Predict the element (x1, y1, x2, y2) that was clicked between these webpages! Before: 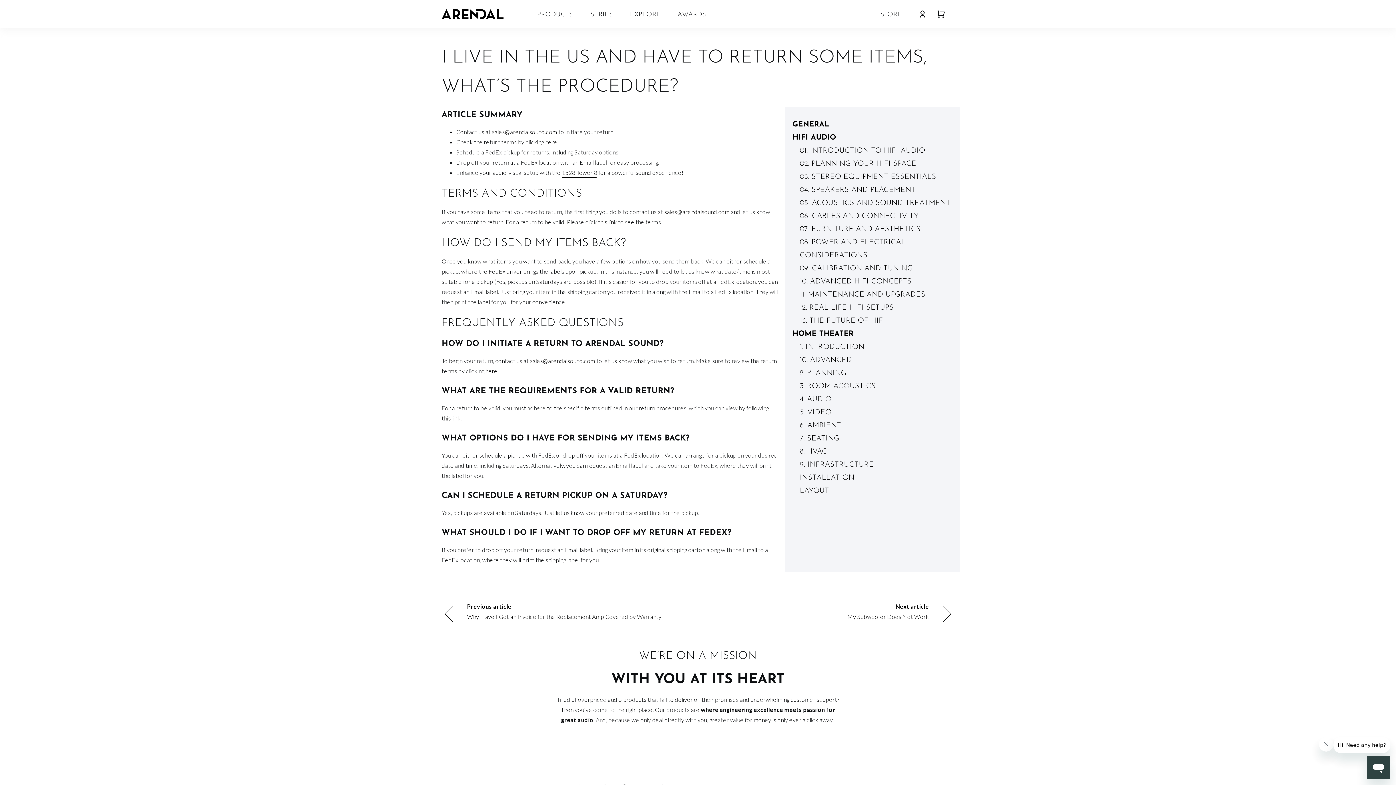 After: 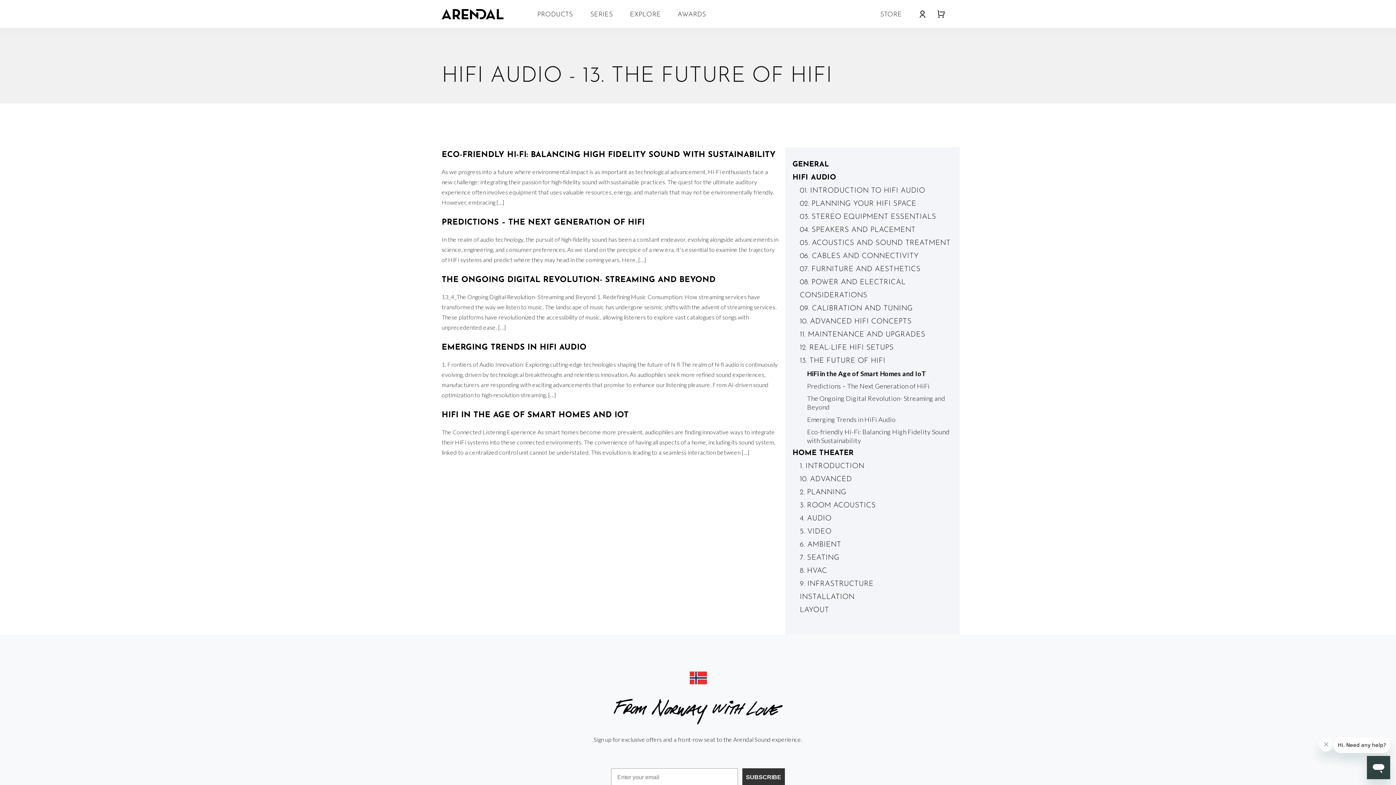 Action: label: 13. THE FUTURE OF HIFI bbox: (800, 314, 885, 327)